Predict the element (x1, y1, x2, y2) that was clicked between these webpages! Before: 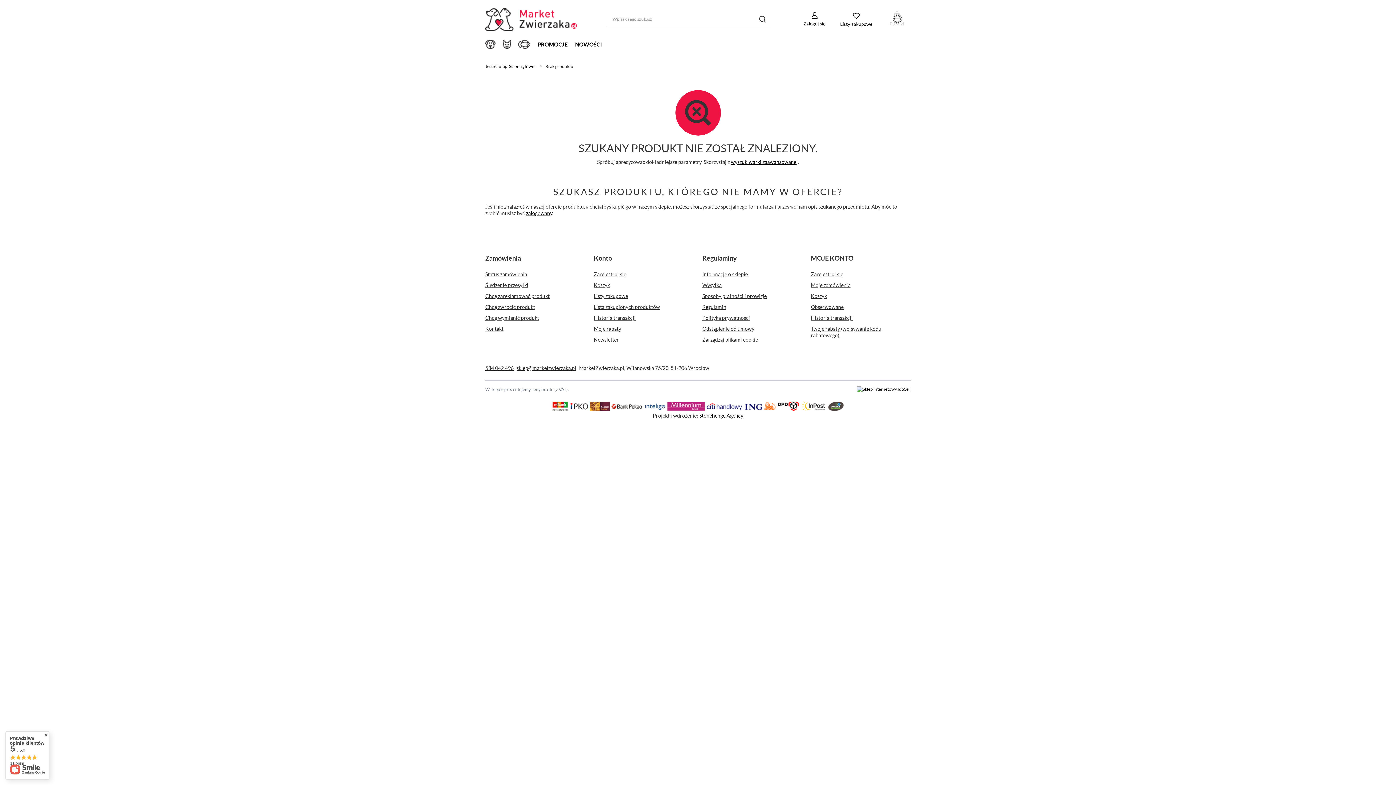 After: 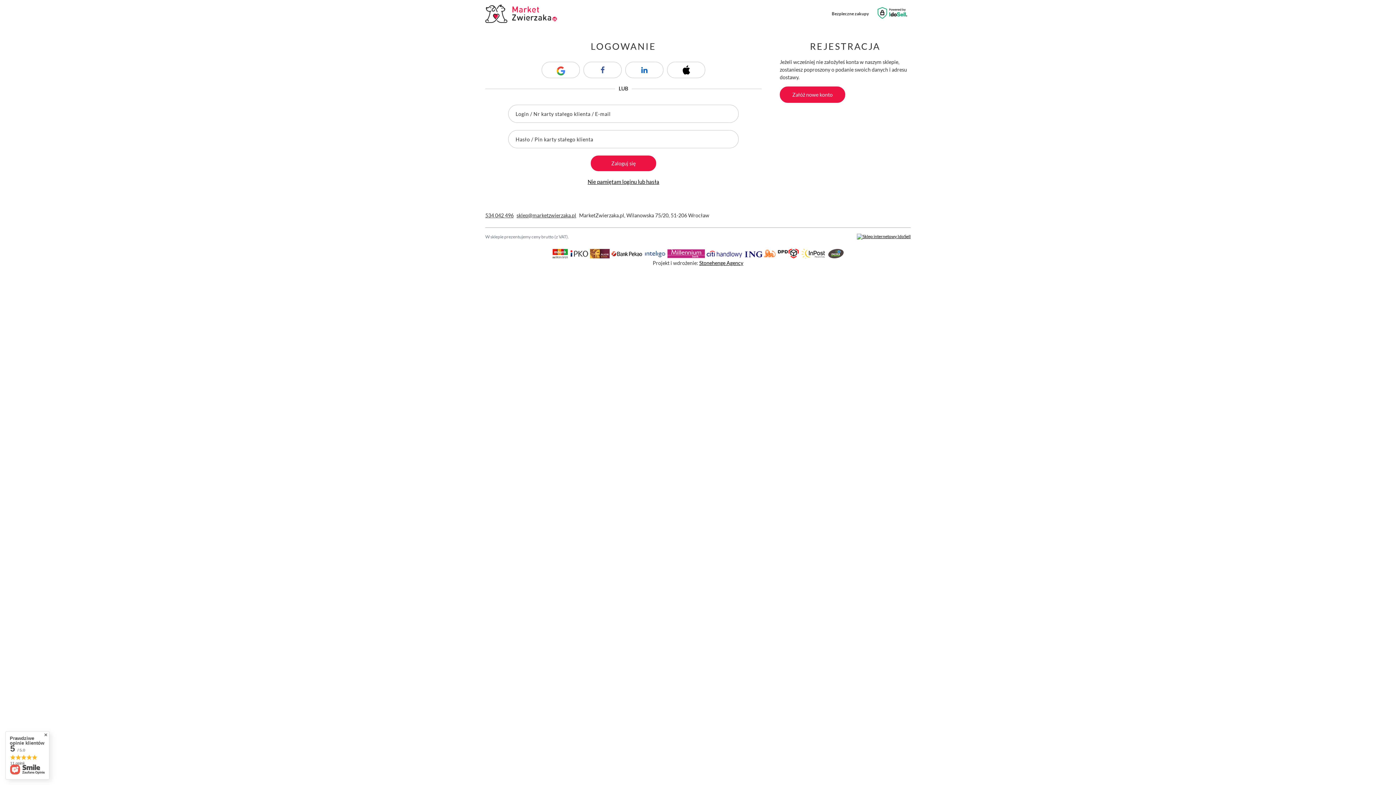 Action: bbox: (811, 314, 902, 321) label: Historia transakcji